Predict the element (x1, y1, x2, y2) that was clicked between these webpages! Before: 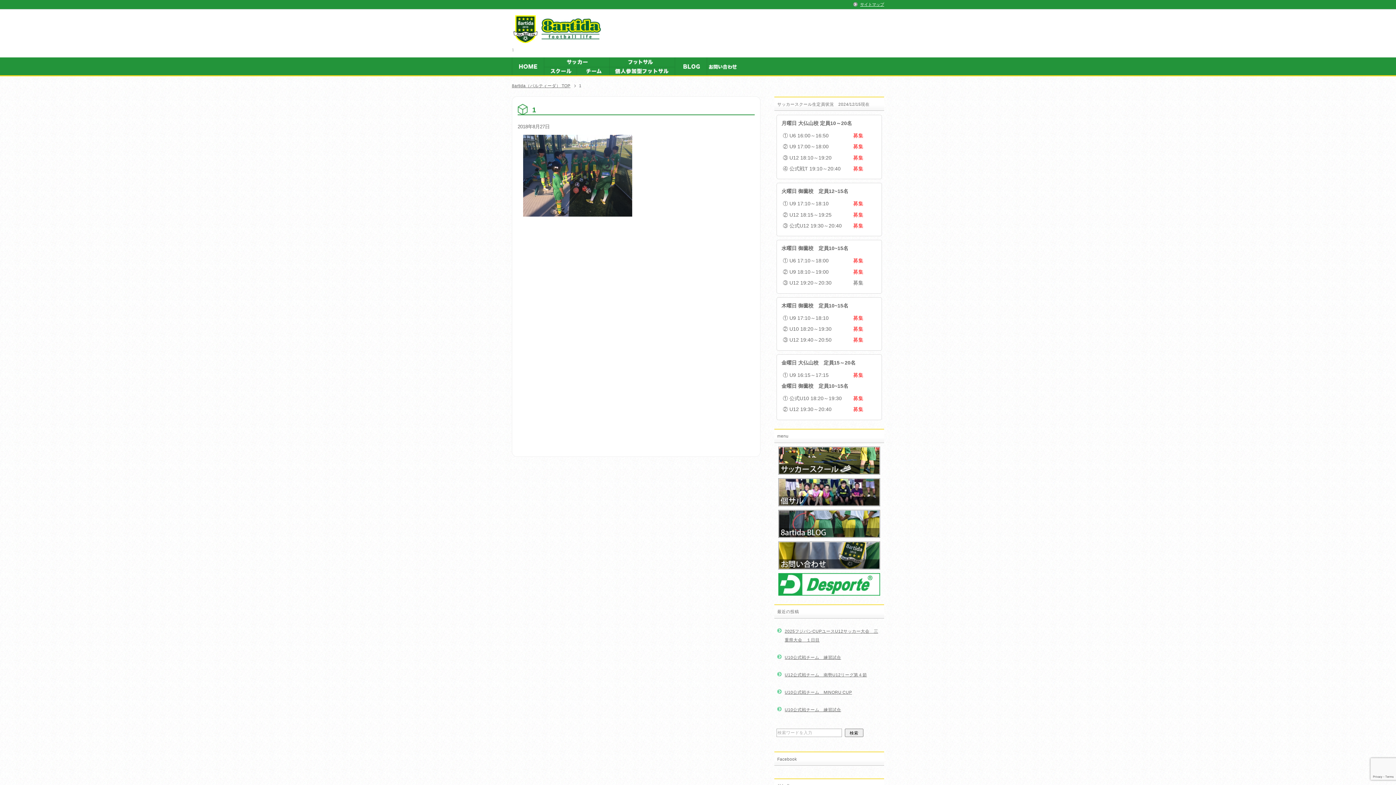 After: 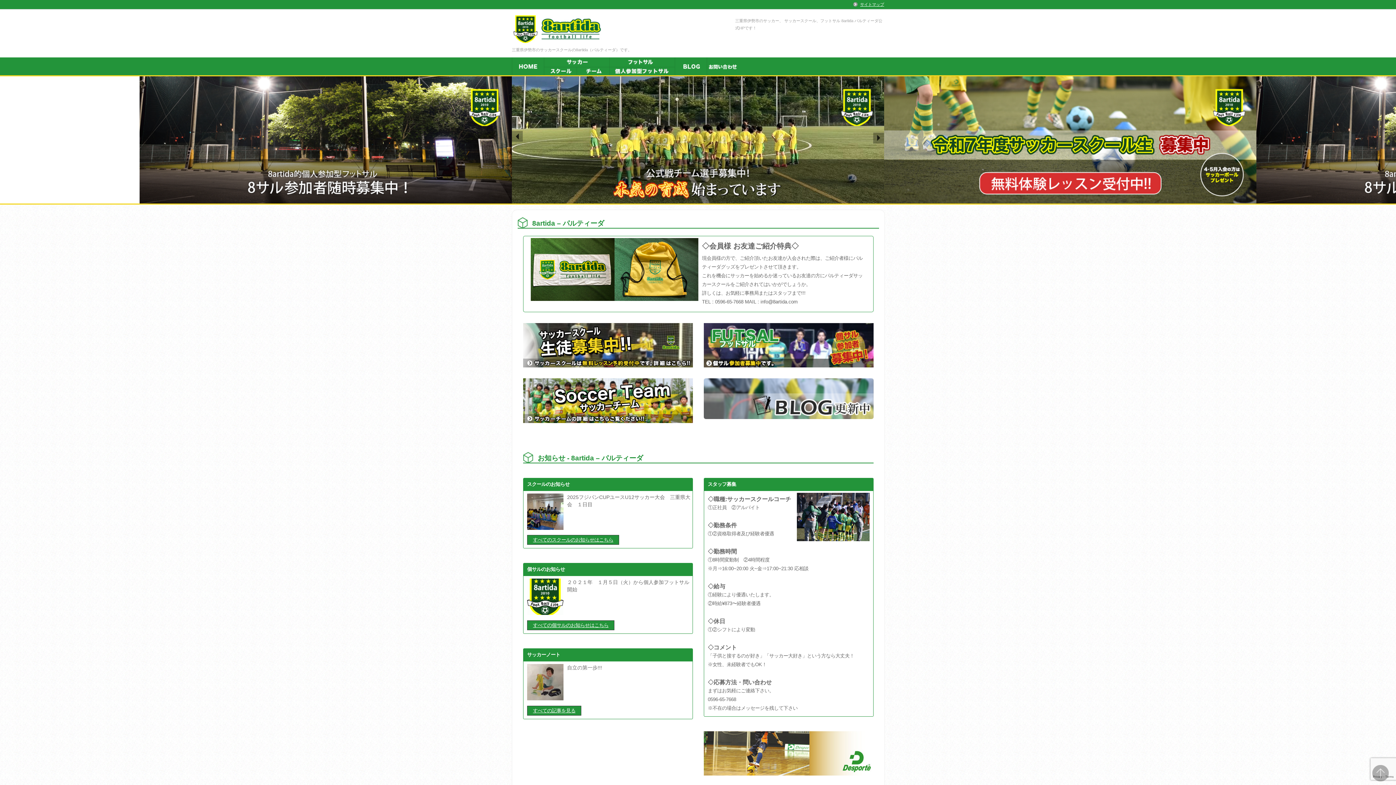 Action: bbox: (512, 83, 576, 88) label: 8artida（パルティーダ） TOP